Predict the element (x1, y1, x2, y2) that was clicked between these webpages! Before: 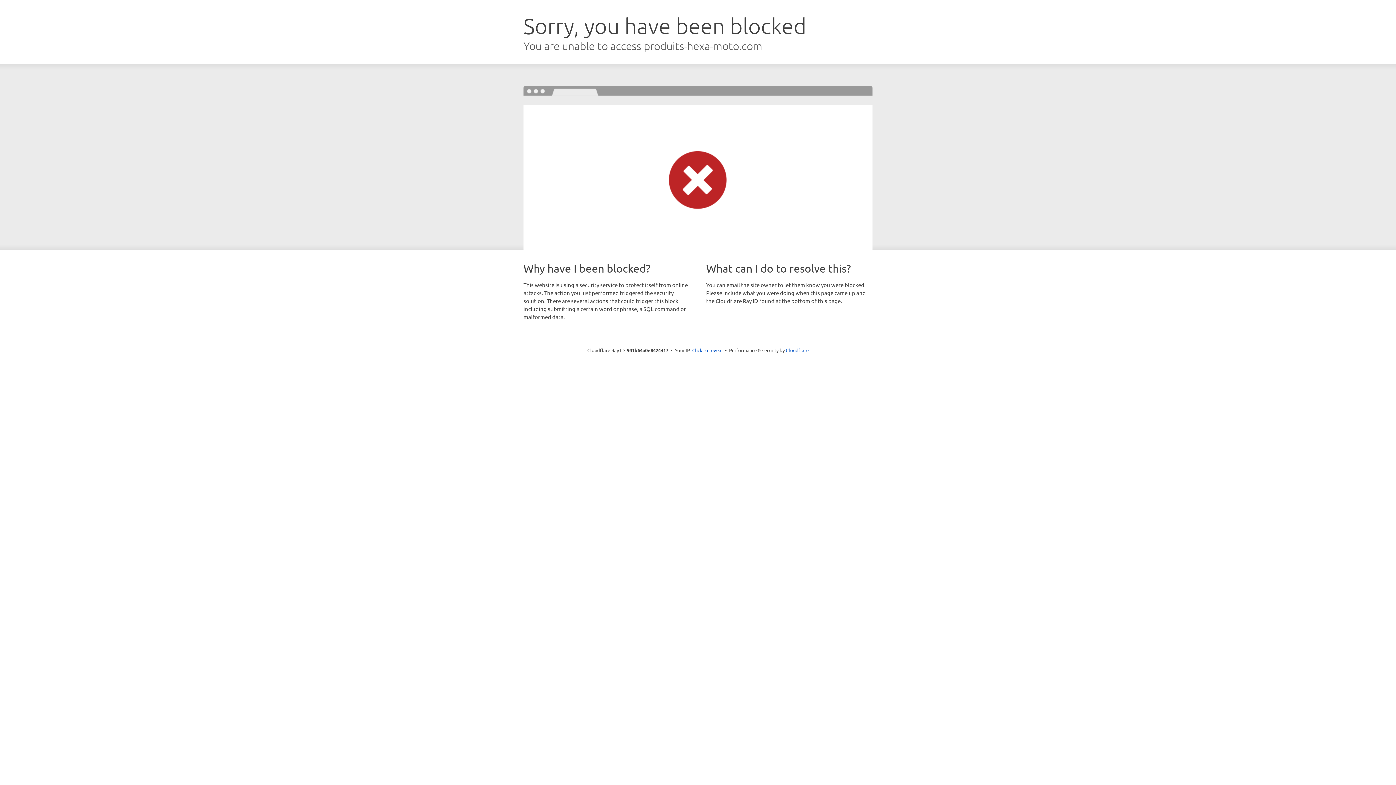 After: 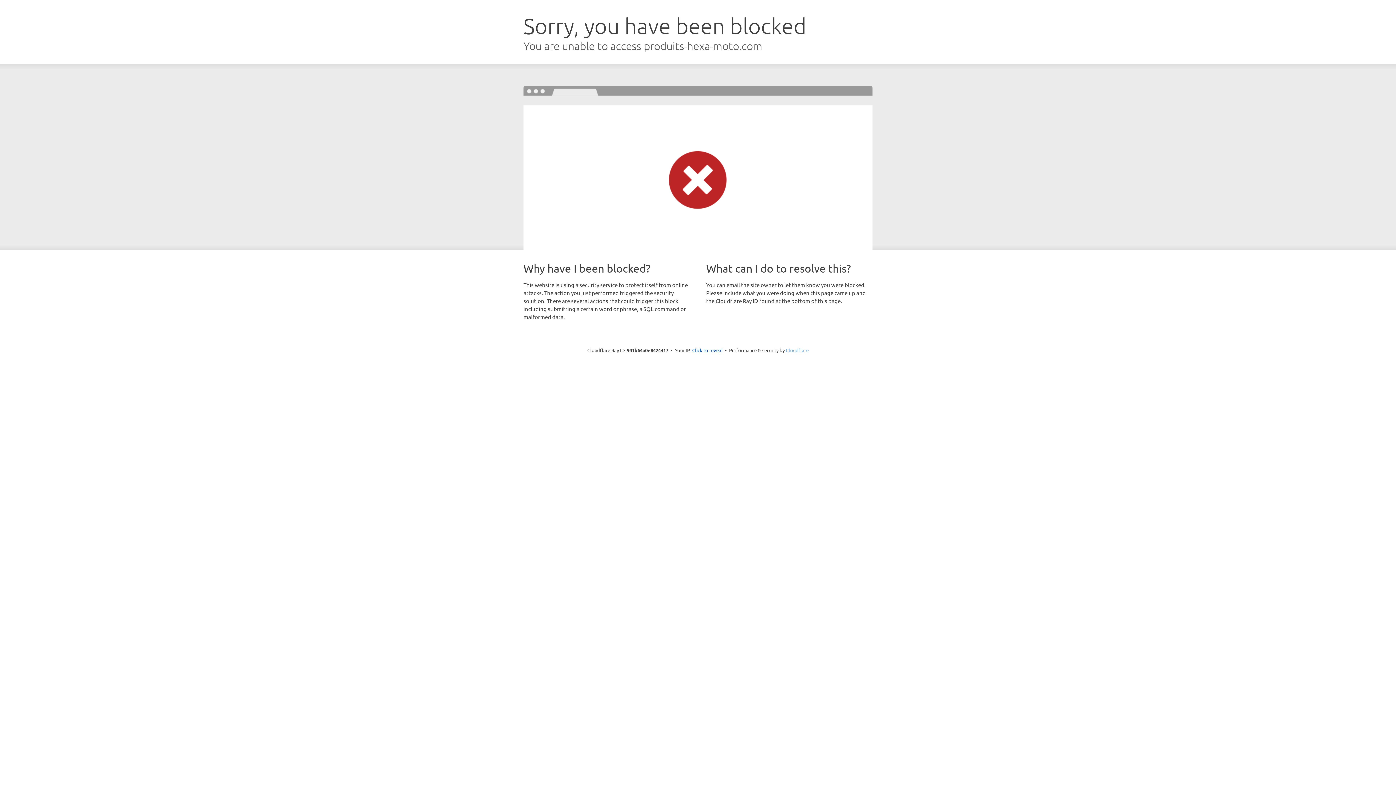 Action: bbox: (786, 347, 808, 353) label: Cloudflare